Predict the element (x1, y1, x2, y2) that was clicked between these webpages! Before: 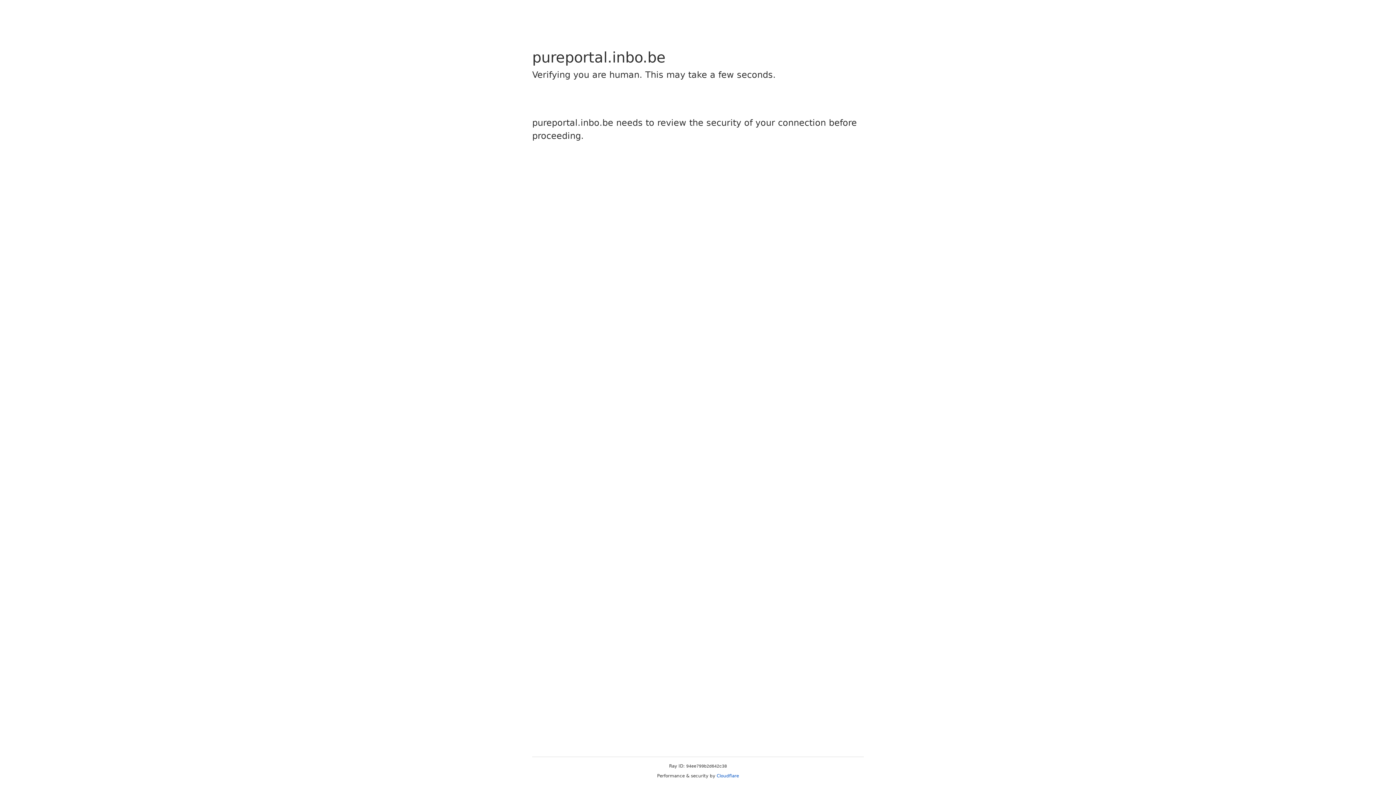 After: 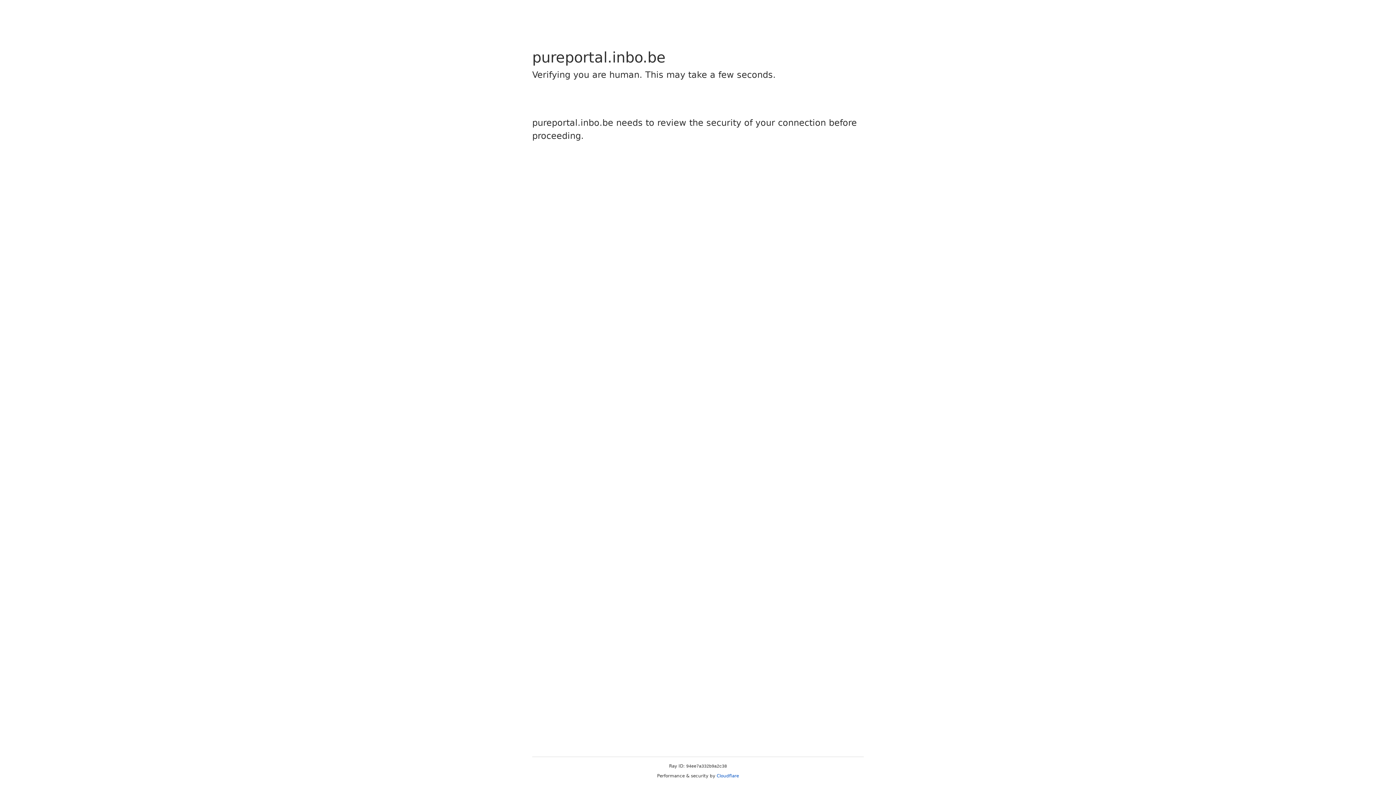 Action: bbox: (716, 773, 739, 778) label: Cloudflare